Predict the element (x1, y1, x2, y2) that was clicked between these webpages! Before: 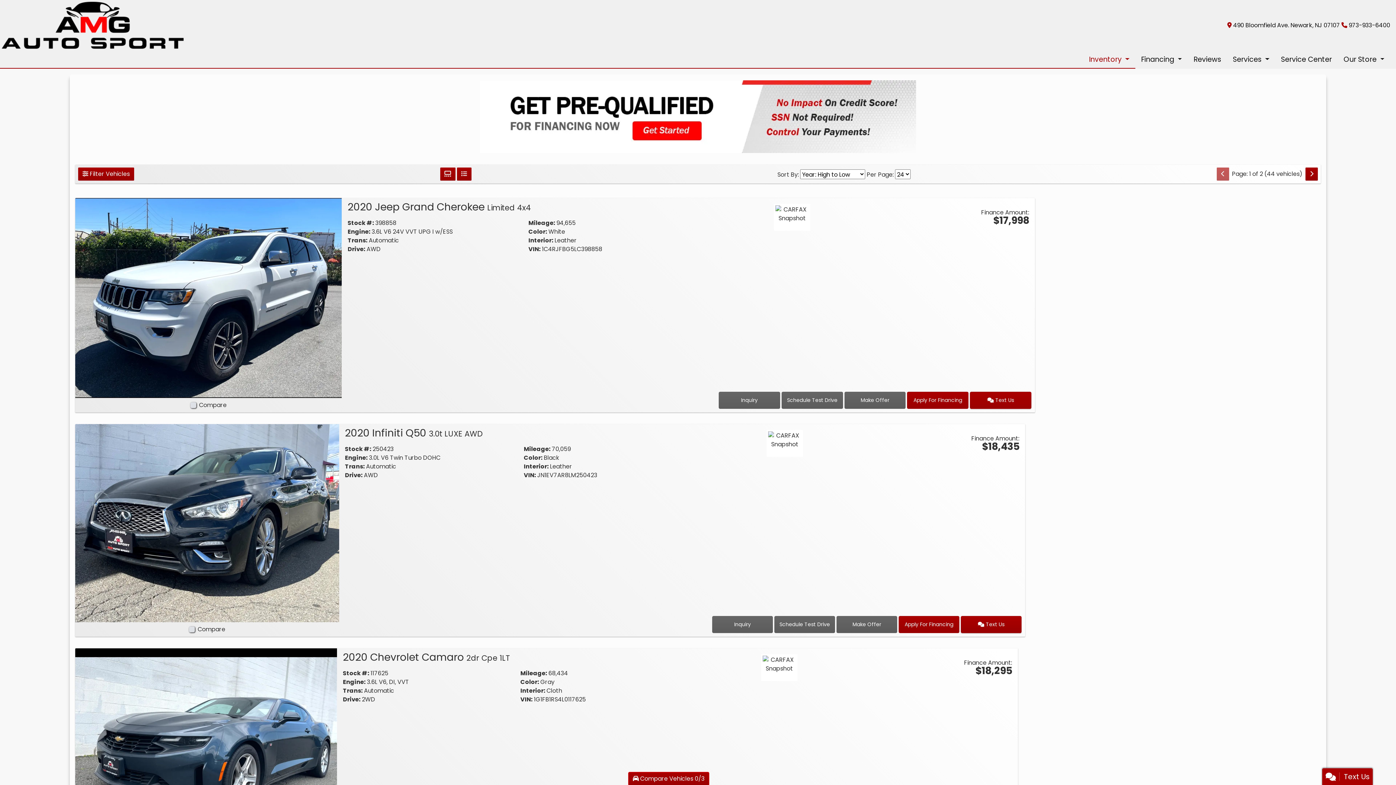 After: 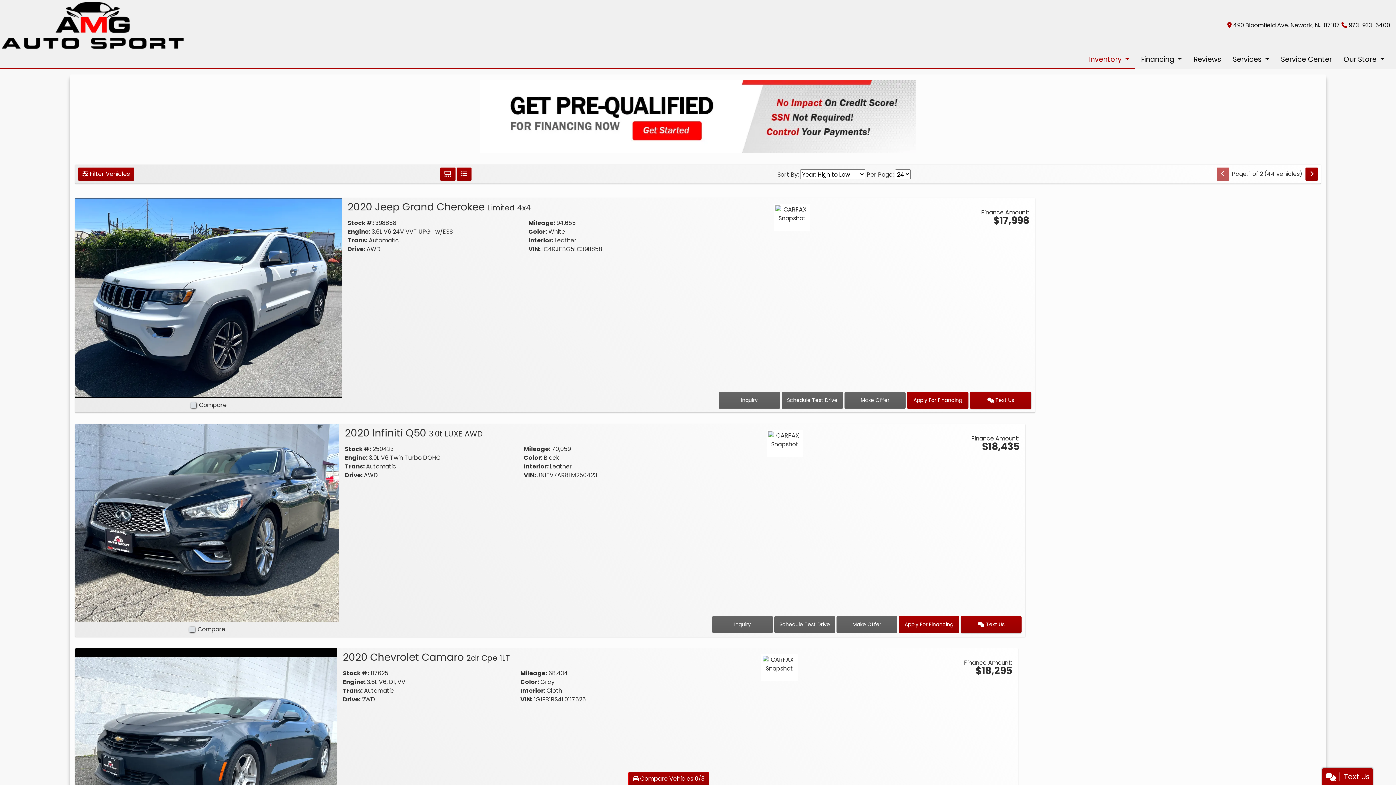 Action: bbox: (1349, 20, 1390, 29) label: 973-933-6400